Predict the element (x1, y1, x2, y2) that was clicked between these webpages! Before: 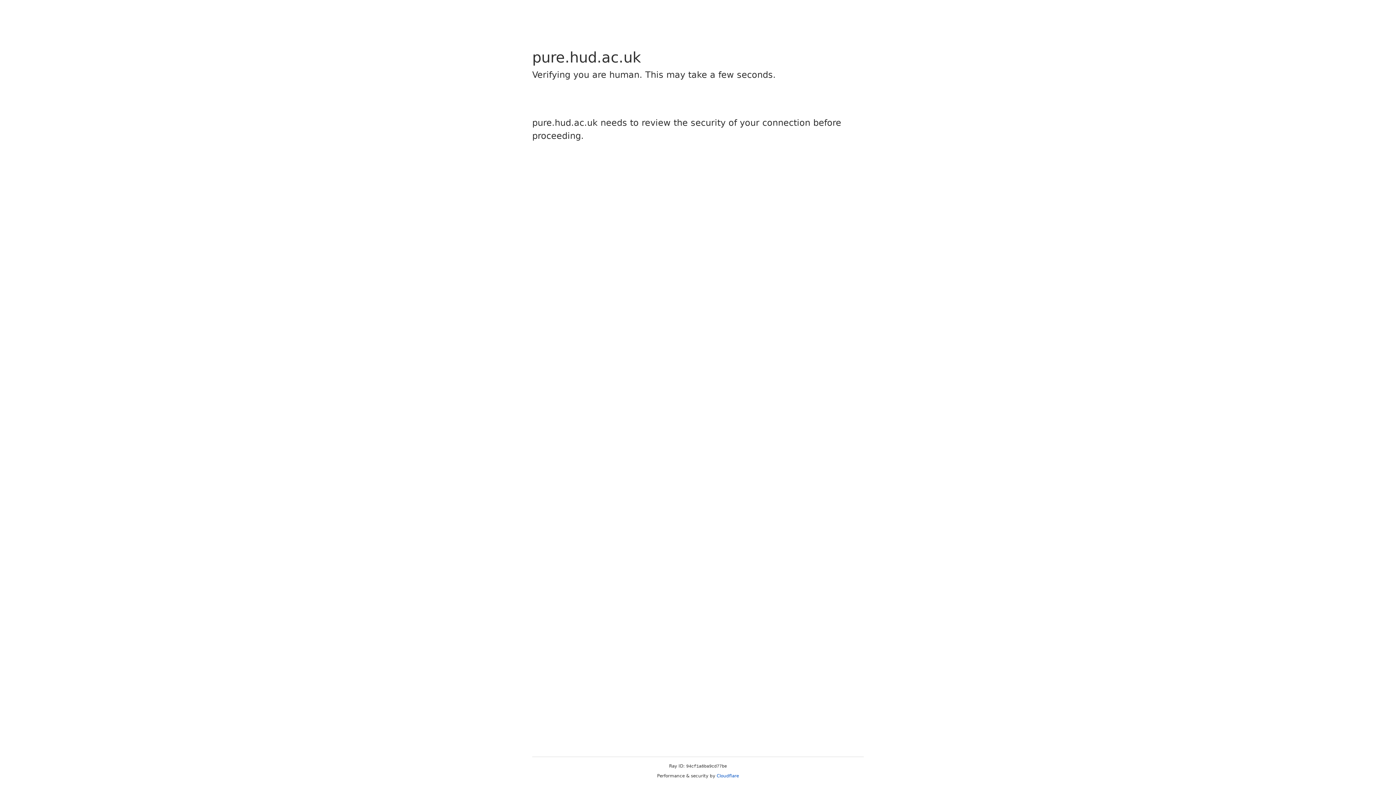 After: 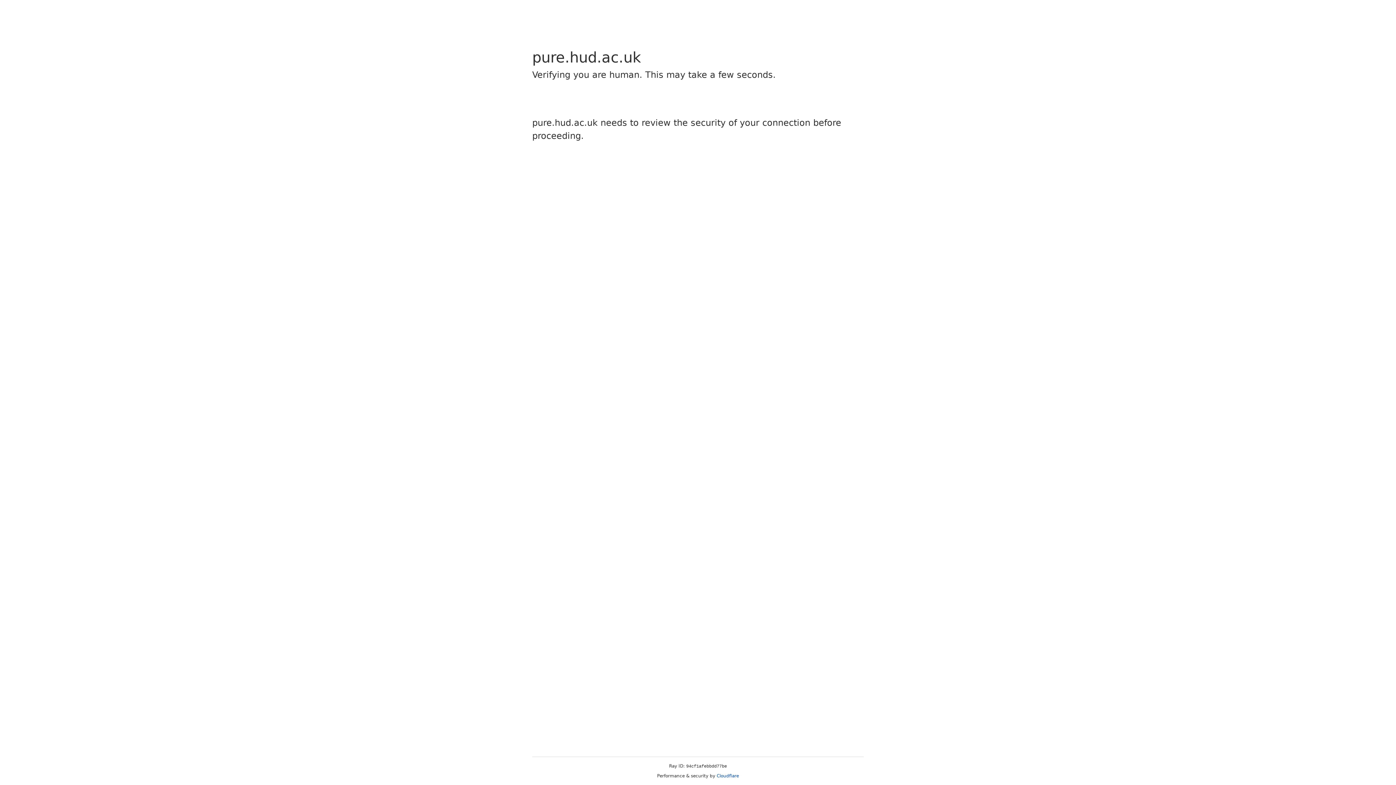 Action: bbox: (716, 773, 739, 778) label: Cloudflare